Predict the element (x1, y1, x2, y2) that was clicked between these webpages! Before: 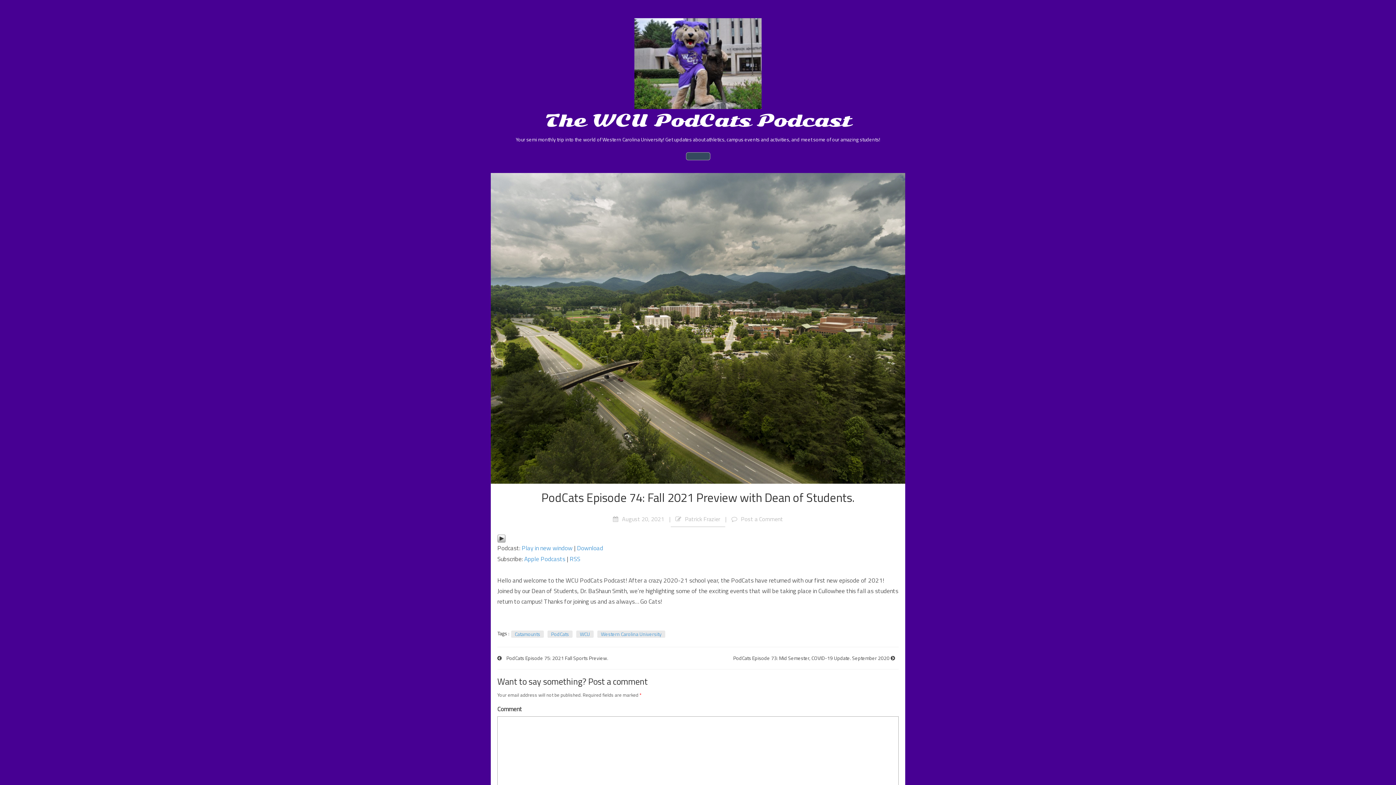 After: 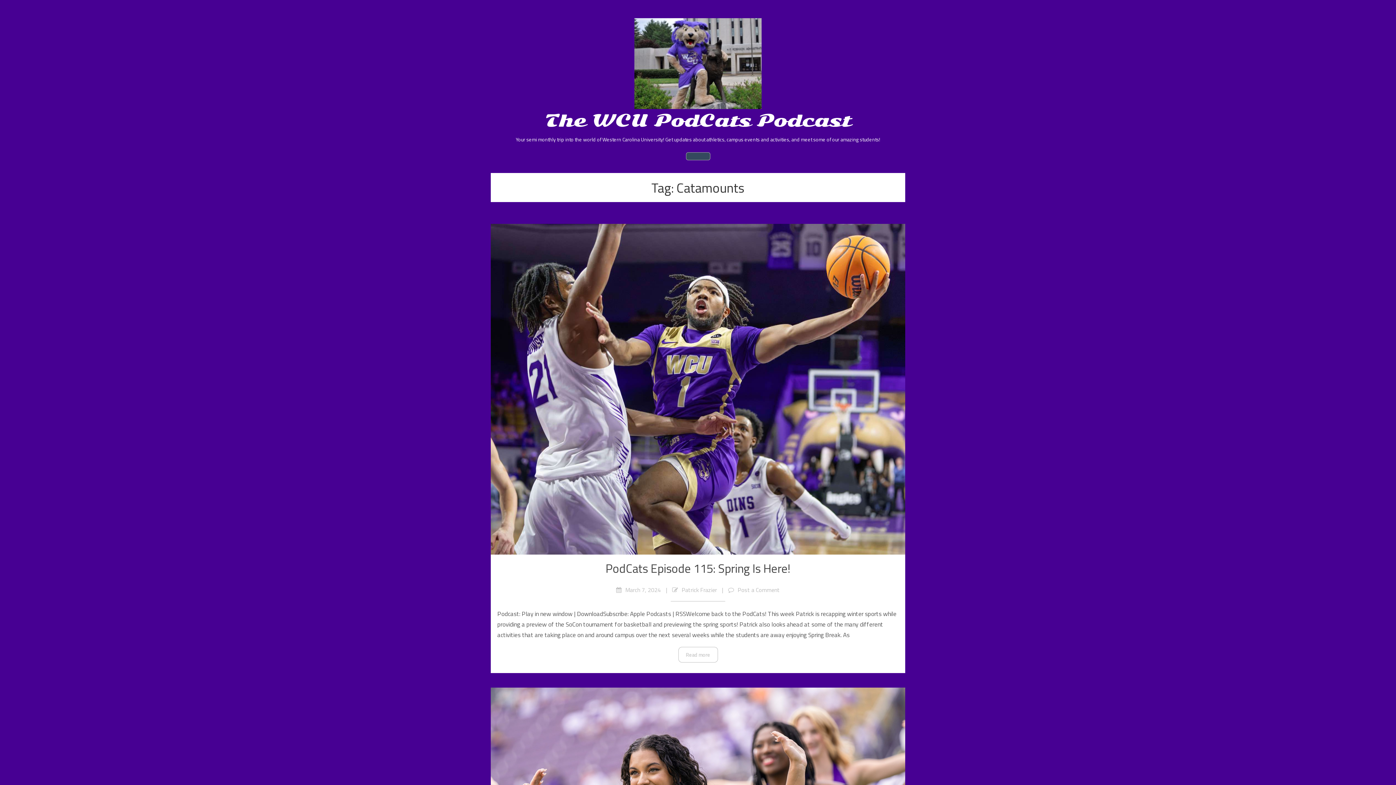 Action: label: Catamounts bbox: (511, 630, 544, 638)